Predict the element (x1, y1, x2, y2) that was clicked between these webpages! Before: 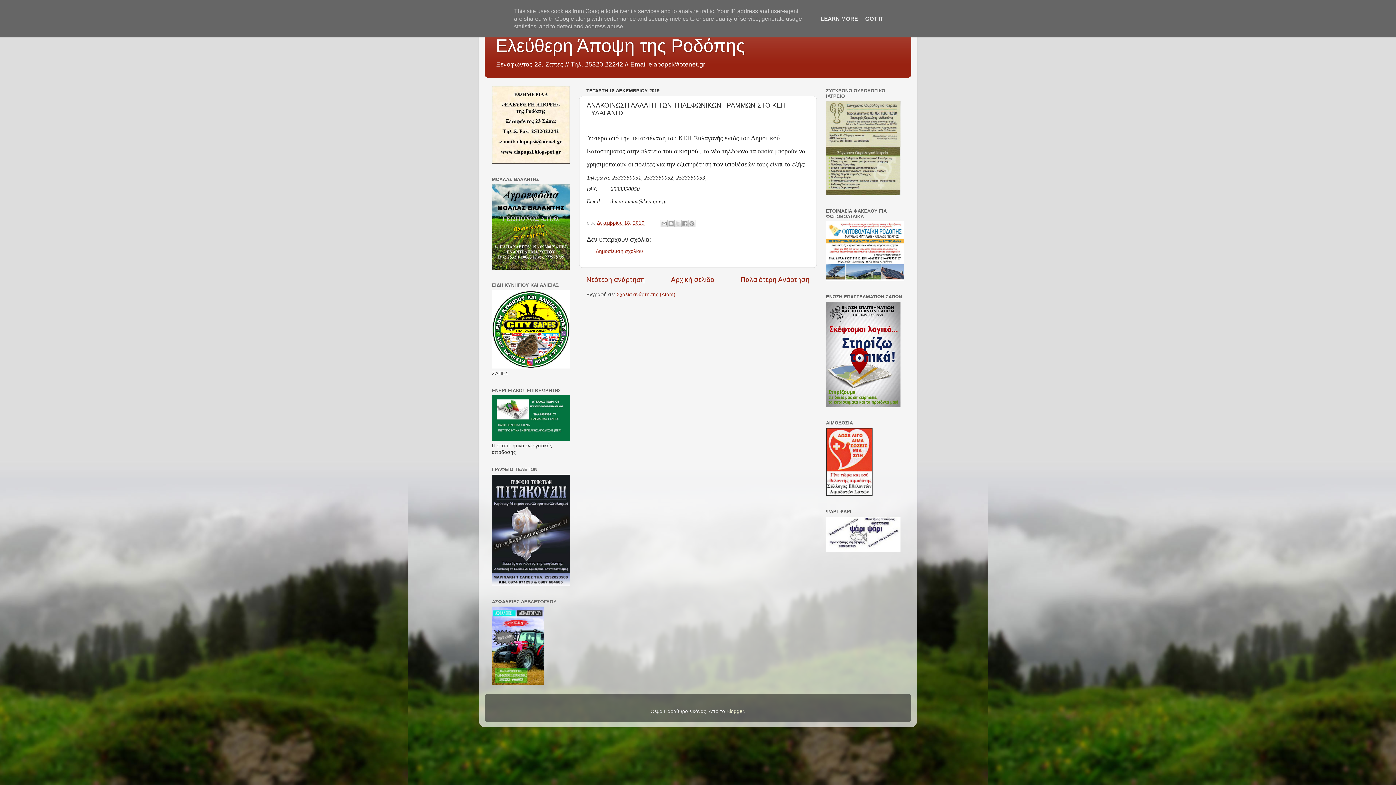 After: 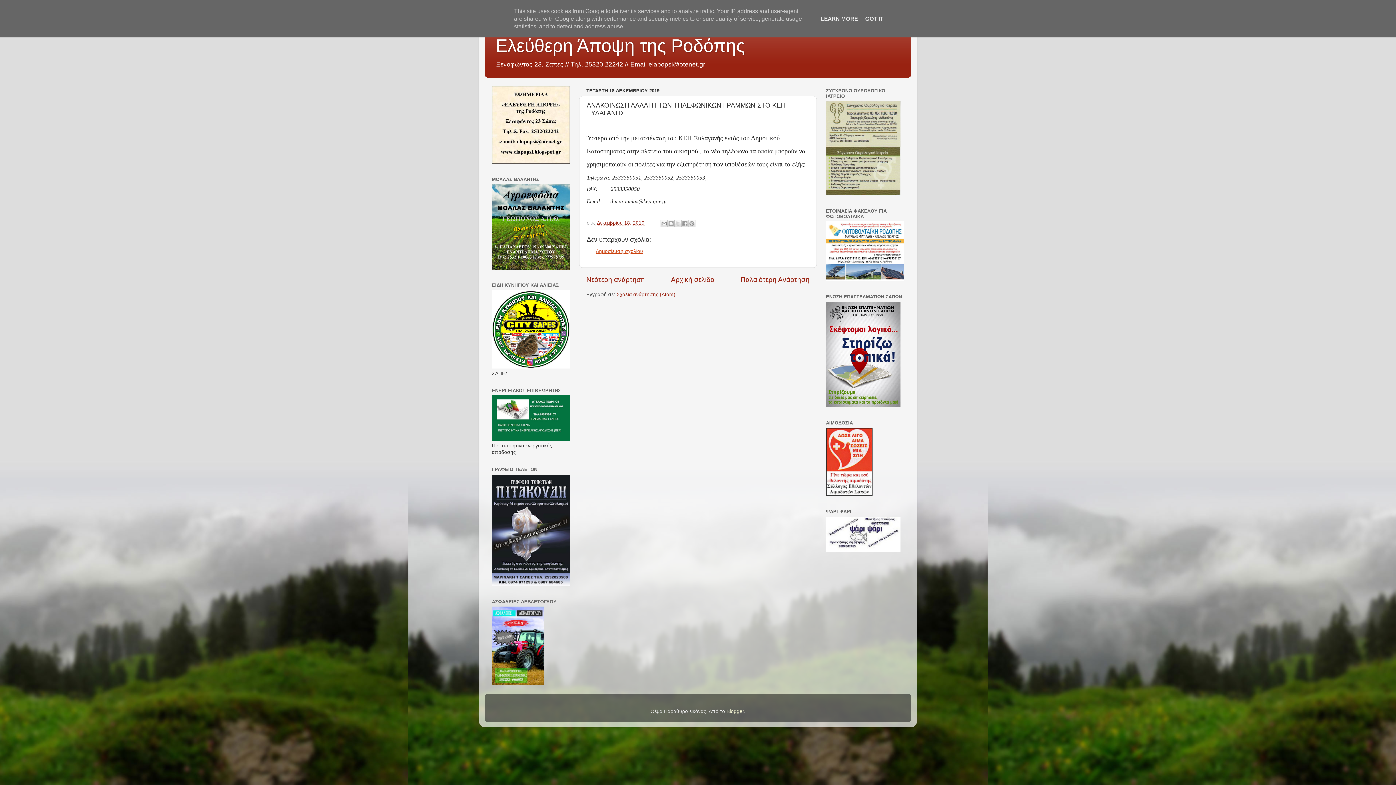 Action: bbox: (596, 248, 643, 254) label: Δημοσίευση σχολίου